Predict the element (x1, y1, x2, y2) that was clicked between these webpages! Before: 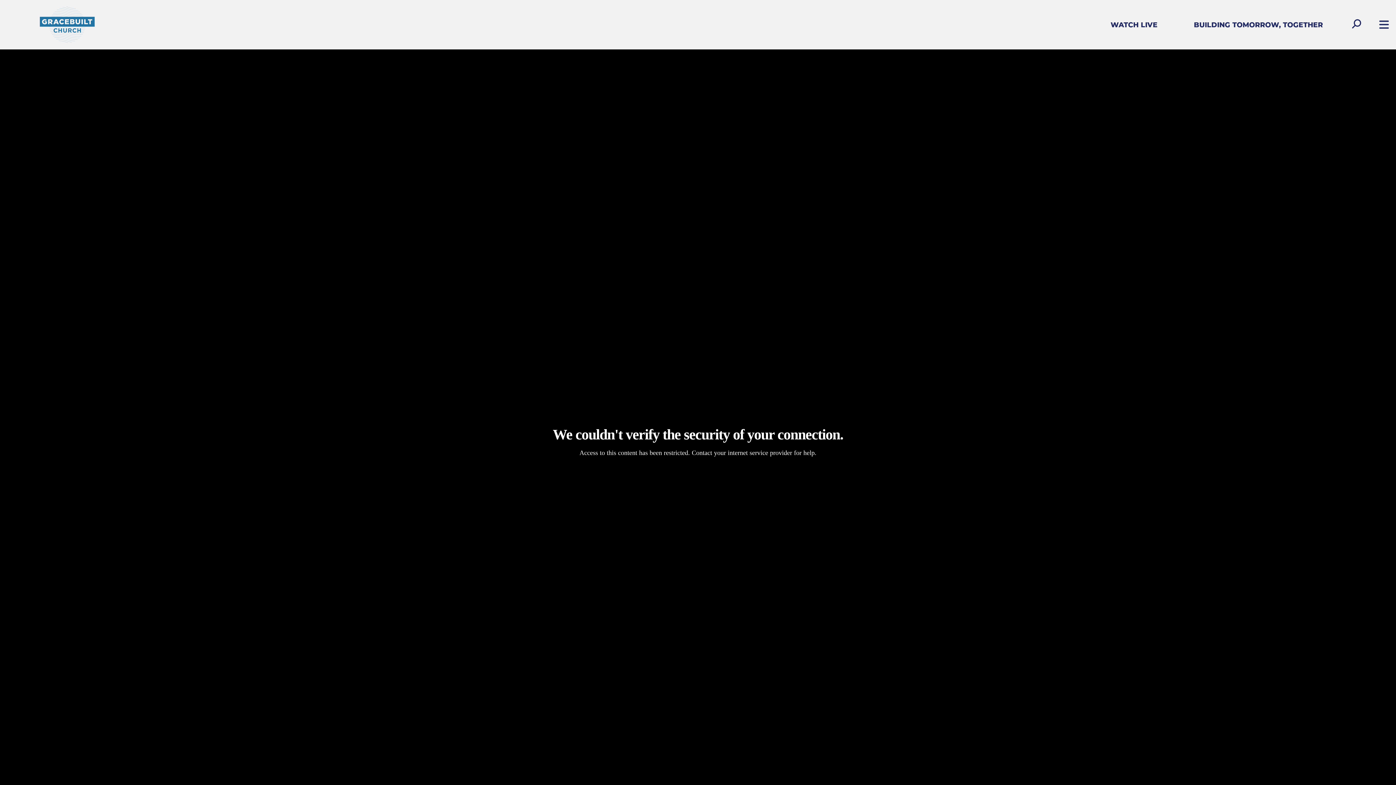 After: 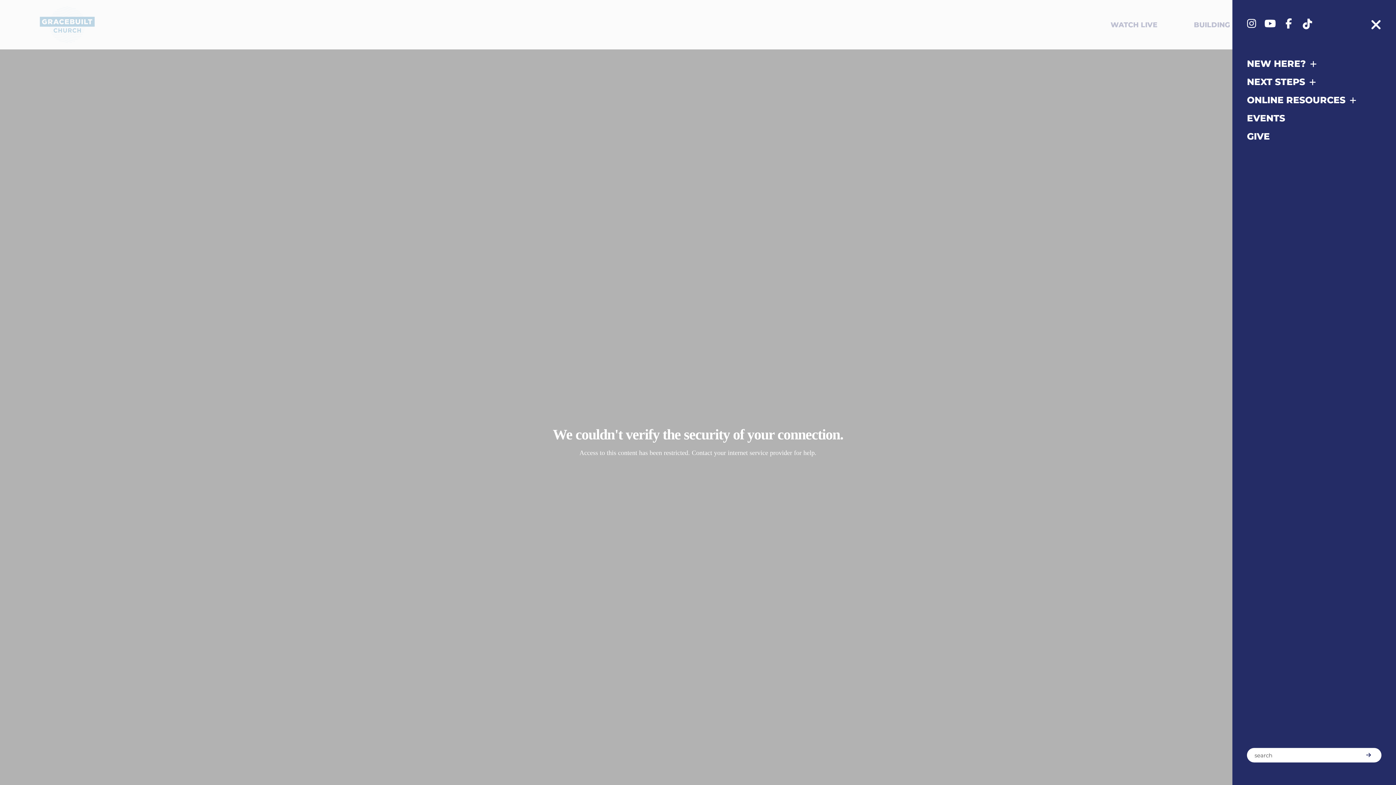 Action: bbox: (1372, 20, 1392, 29)